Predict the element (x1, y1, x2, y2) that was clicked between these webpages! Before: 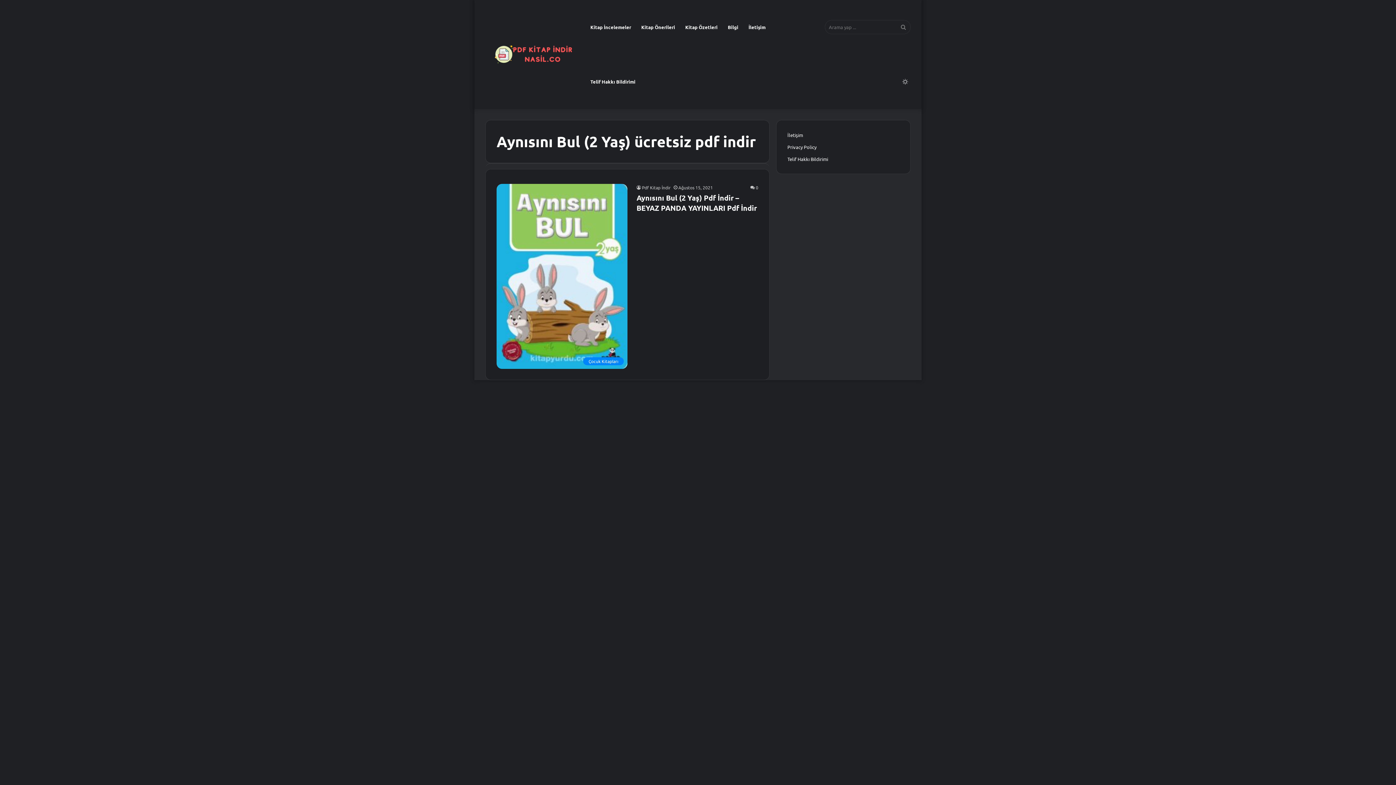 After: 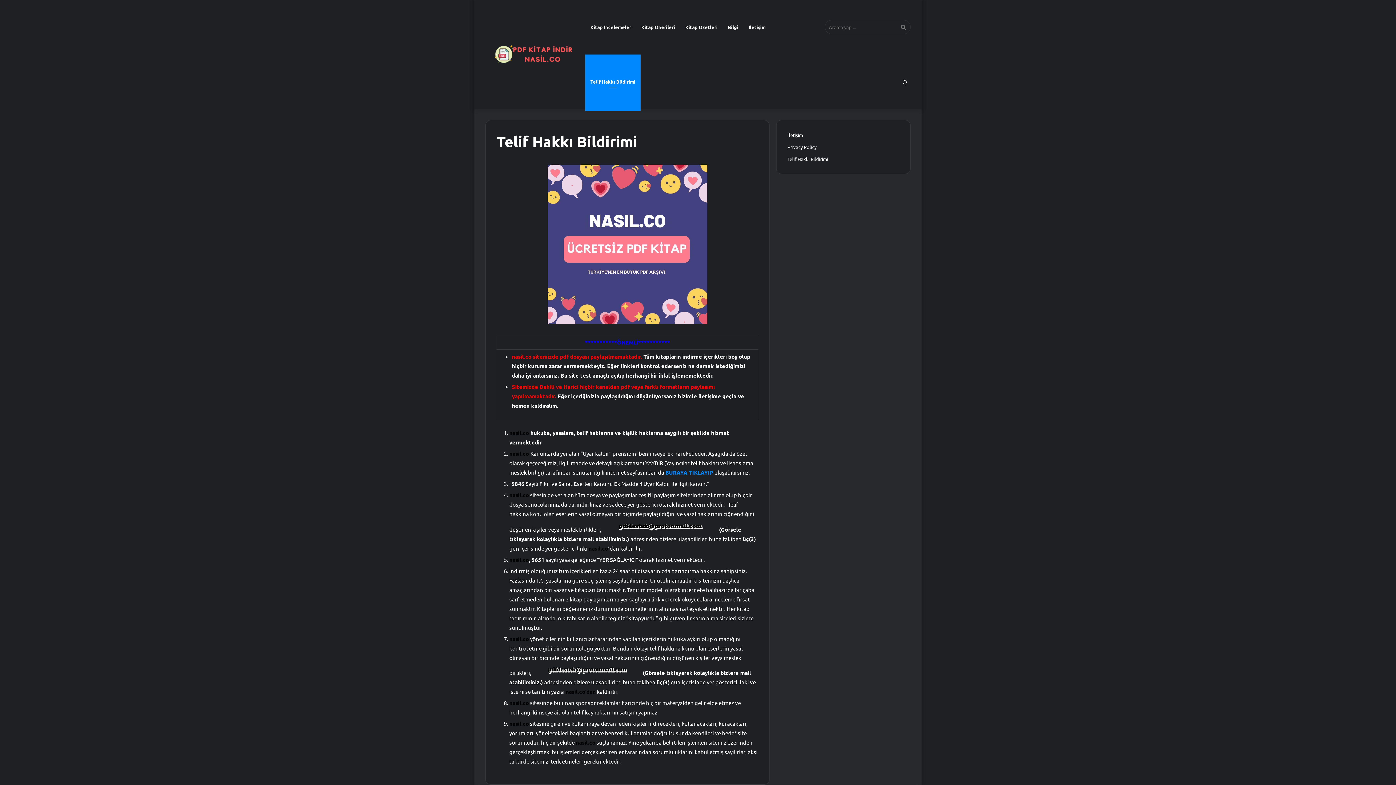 Action: label: Telif Hakkı Bildirimi bbox: (585, 54, 640, 109)